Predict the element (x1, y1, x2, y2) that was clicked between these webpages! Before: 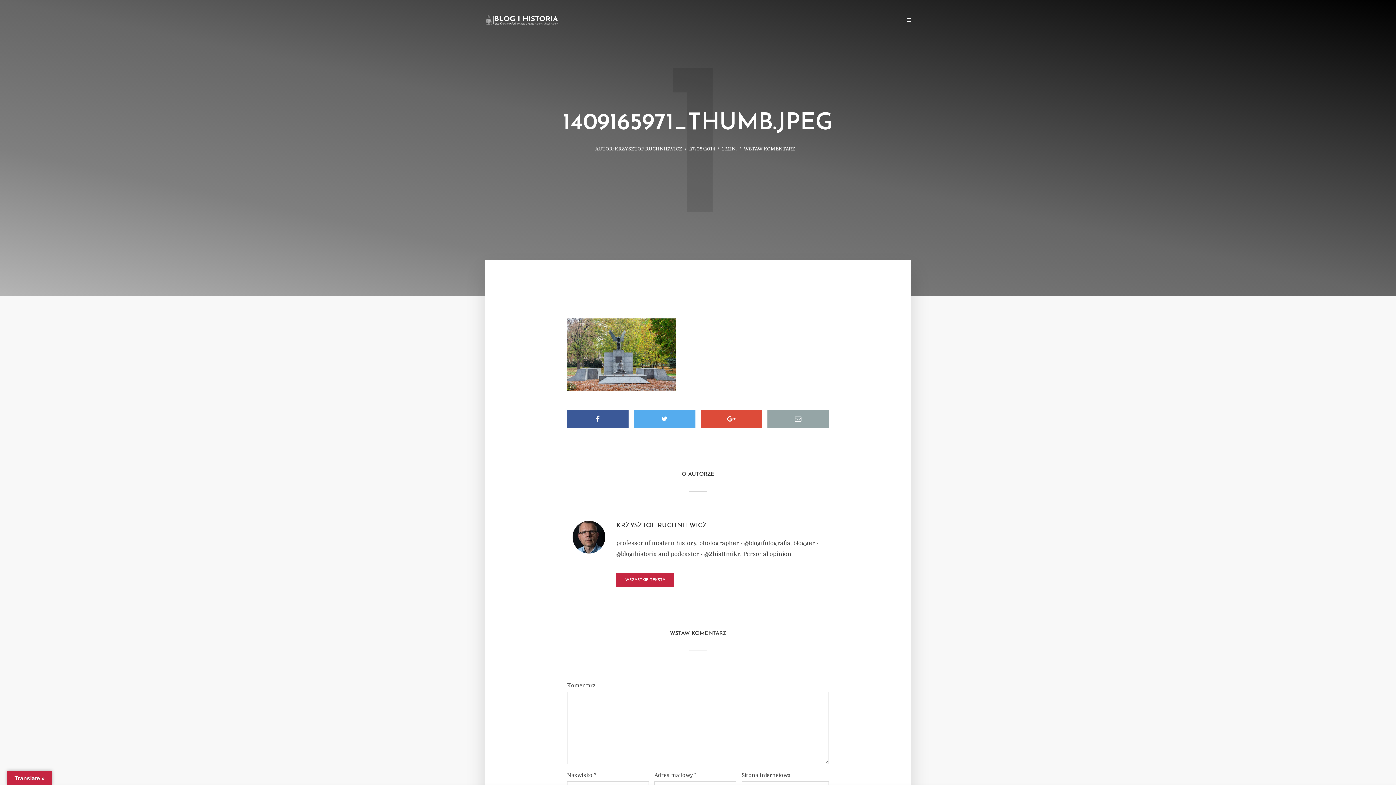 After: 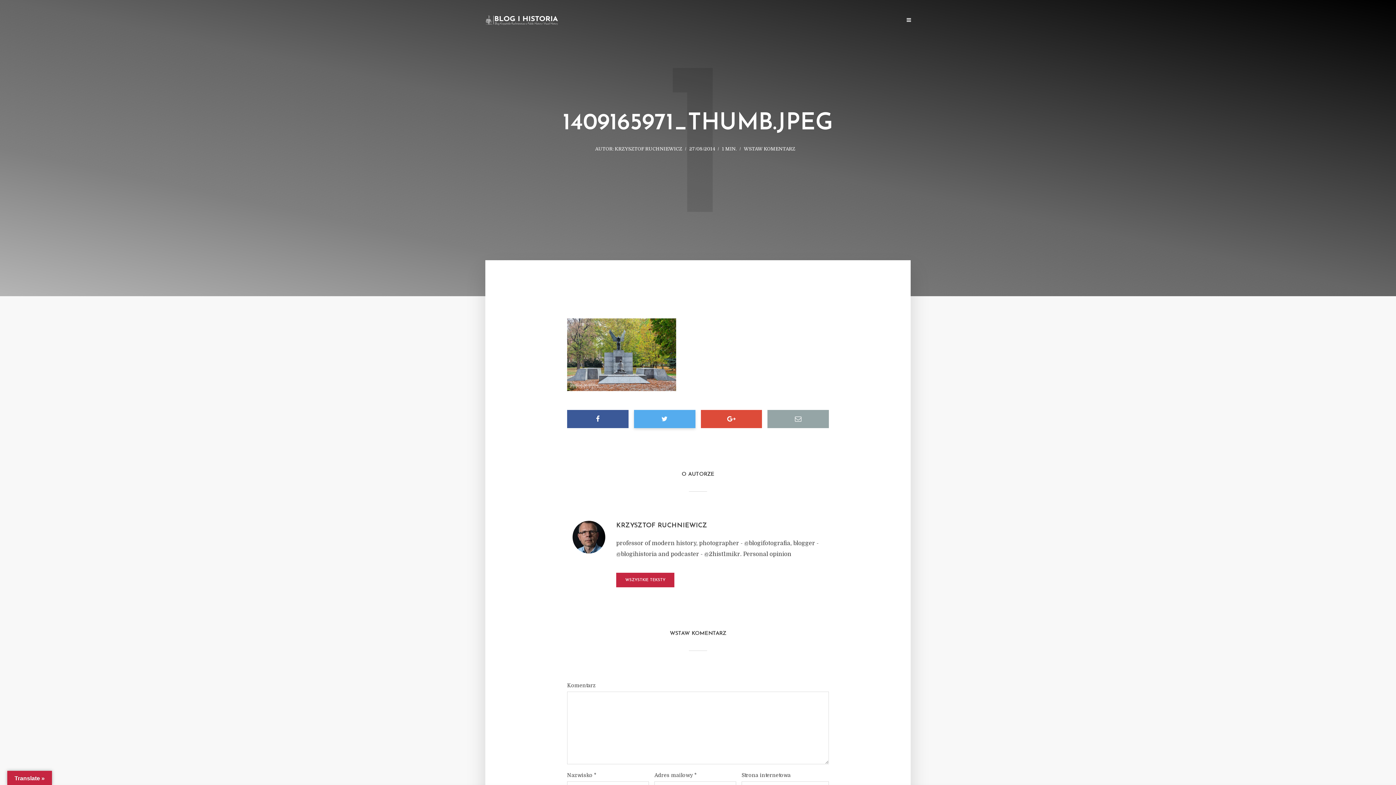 Action: bbox: (634, 410, 695, 428)